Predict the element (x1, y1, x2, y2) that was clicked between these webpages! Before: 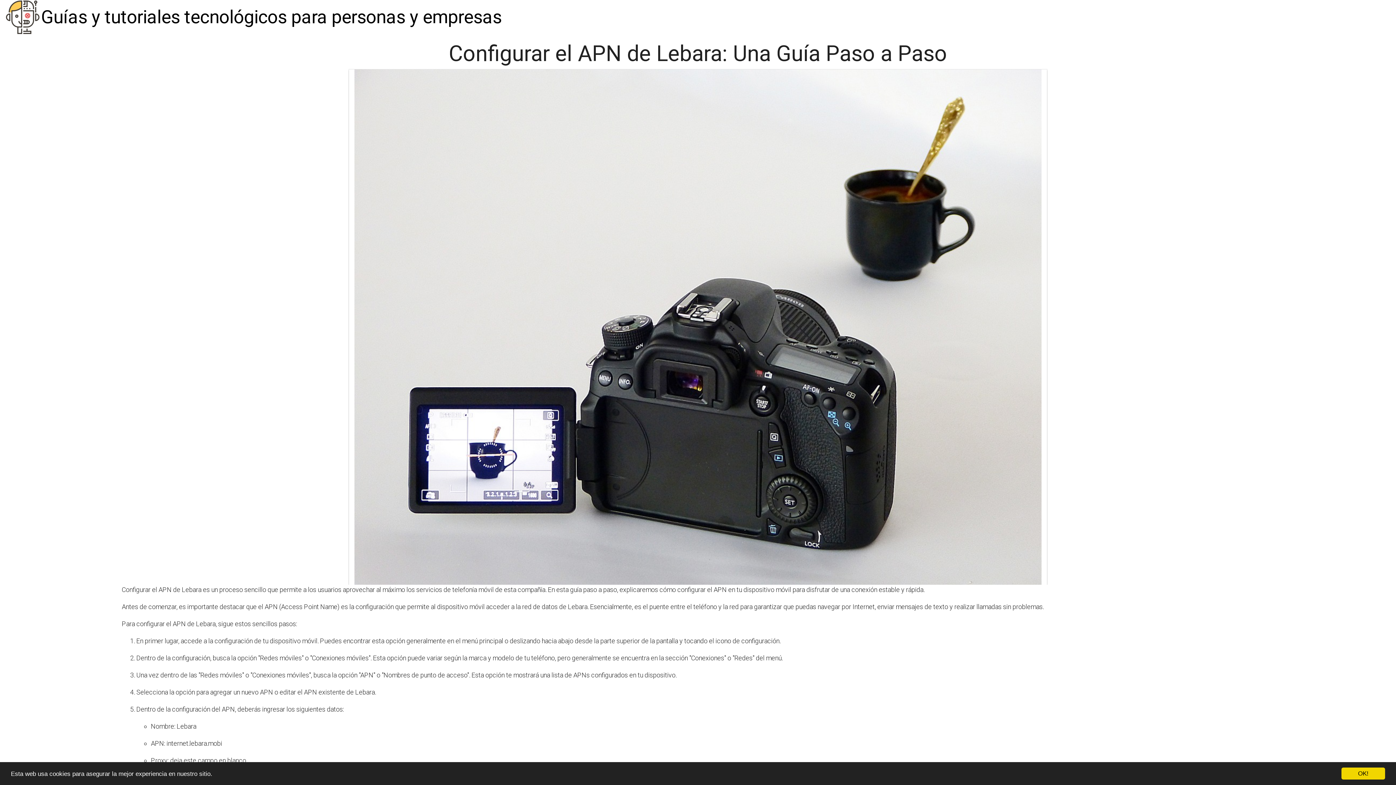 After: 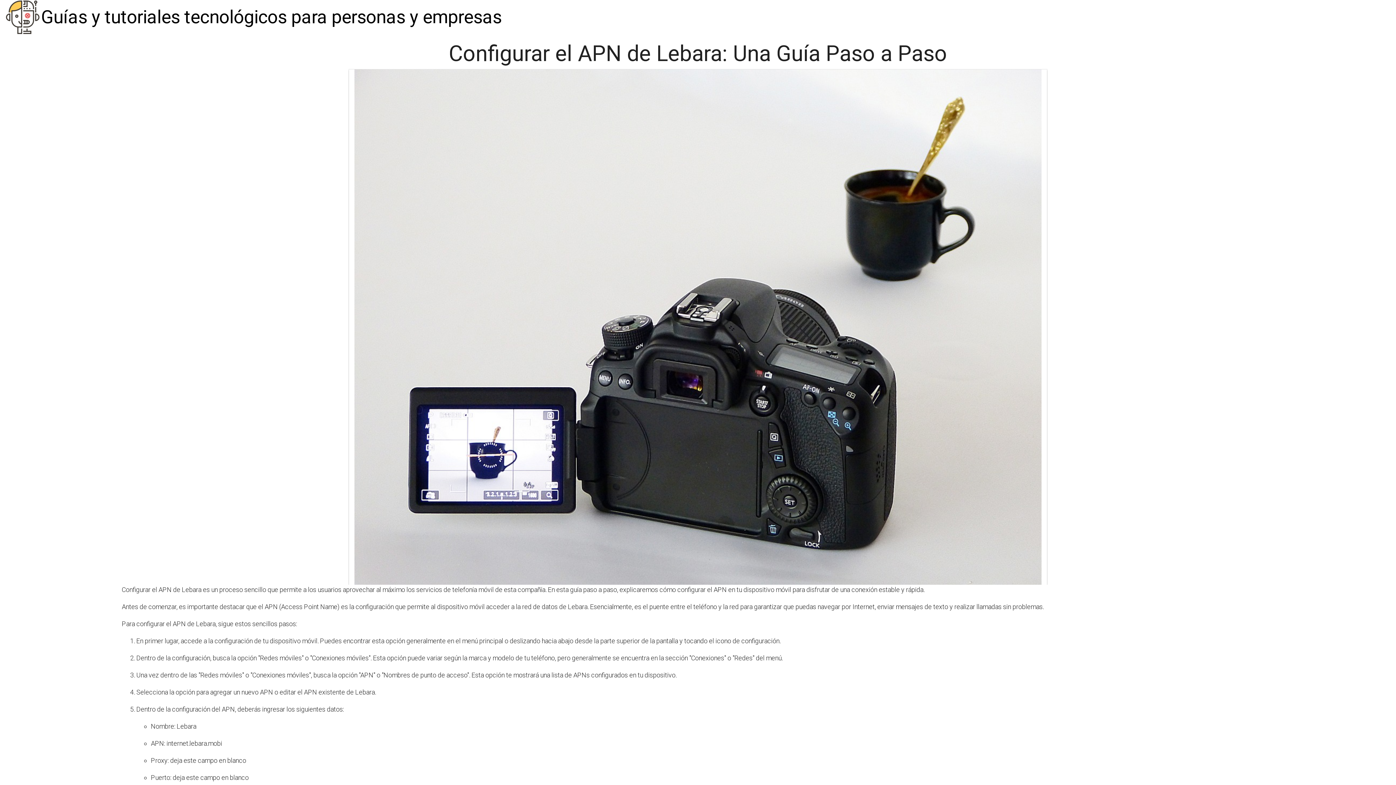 Action: bbox: (1341, 768, 1385, 780) label: OK!